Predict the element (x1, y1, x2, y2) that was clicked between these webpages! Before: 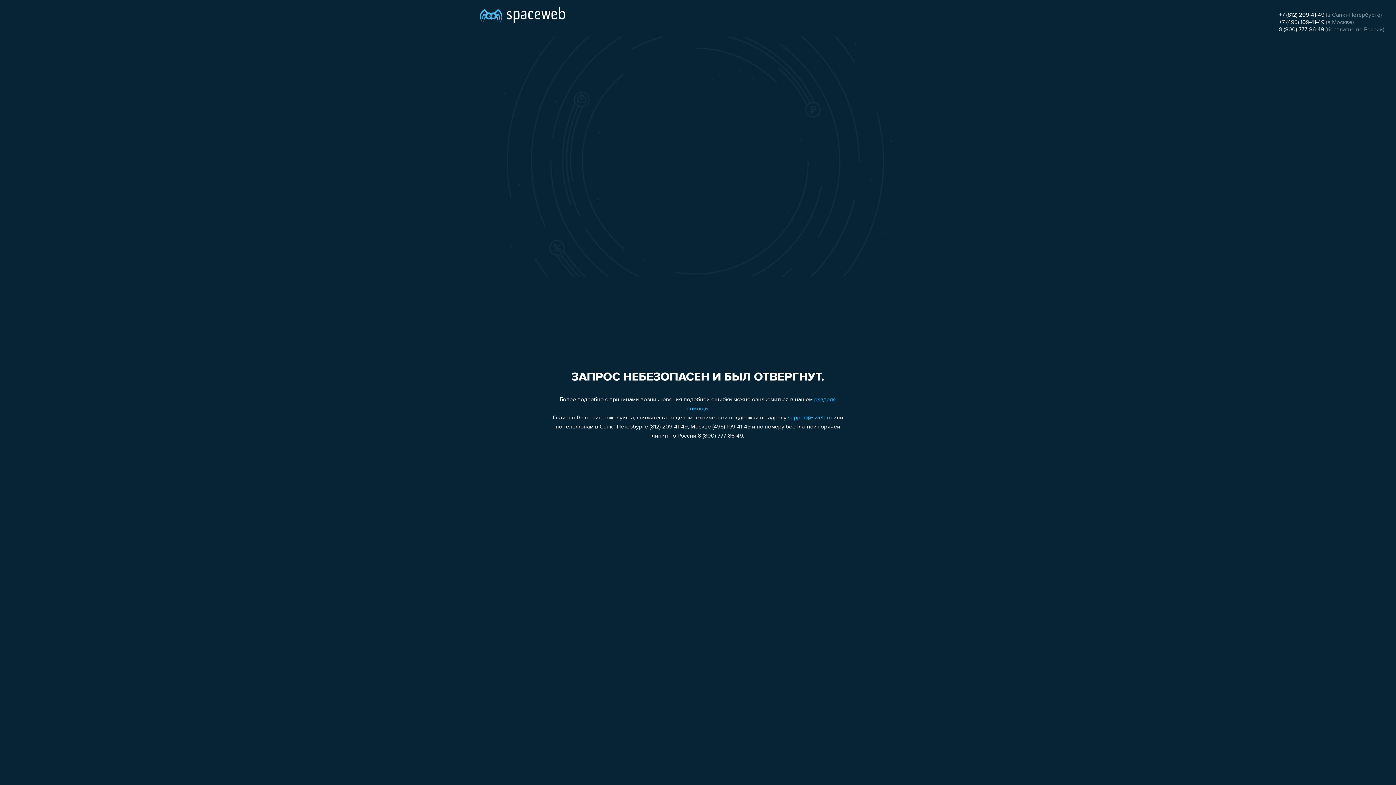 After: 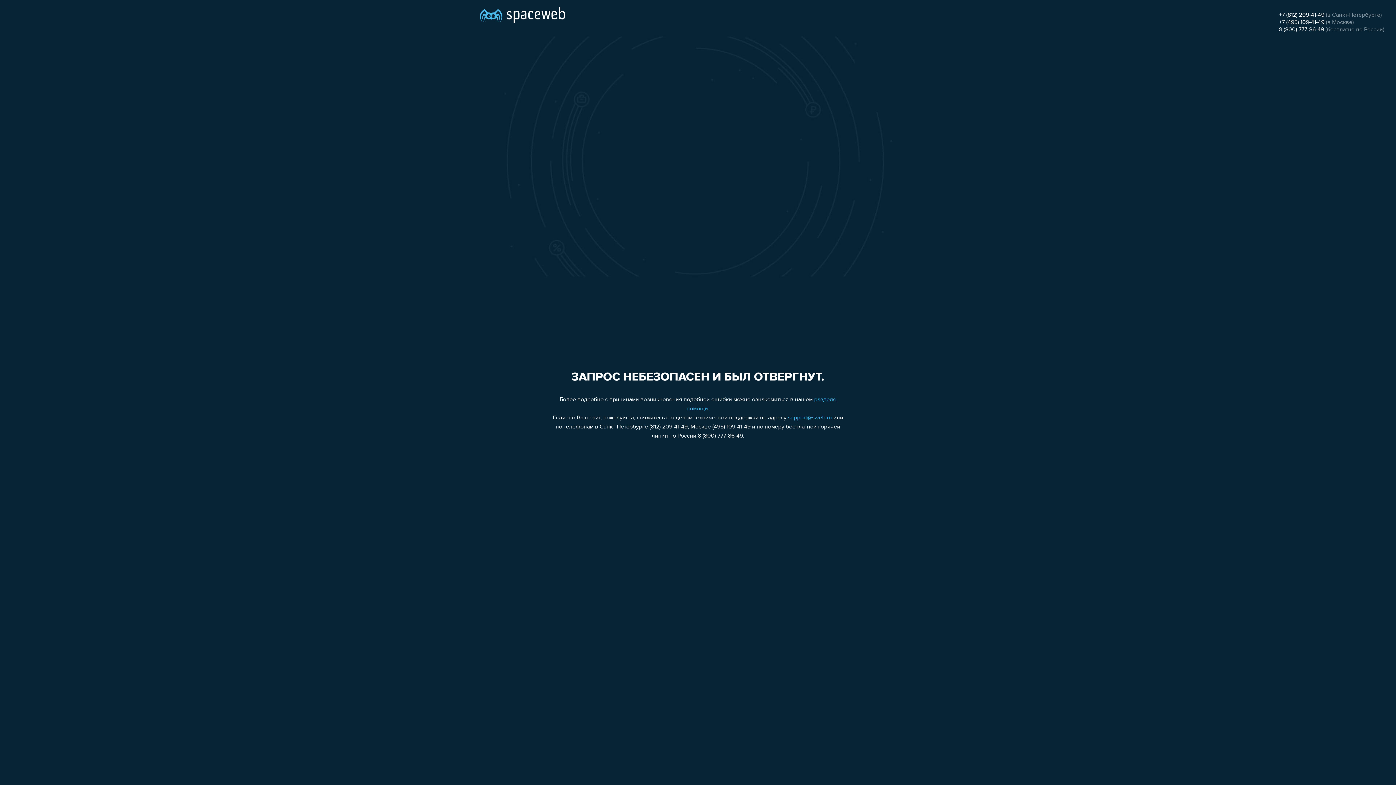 Action: bbox: (1279, 19, 1324, 25) label: +7 (495) 109-41-49